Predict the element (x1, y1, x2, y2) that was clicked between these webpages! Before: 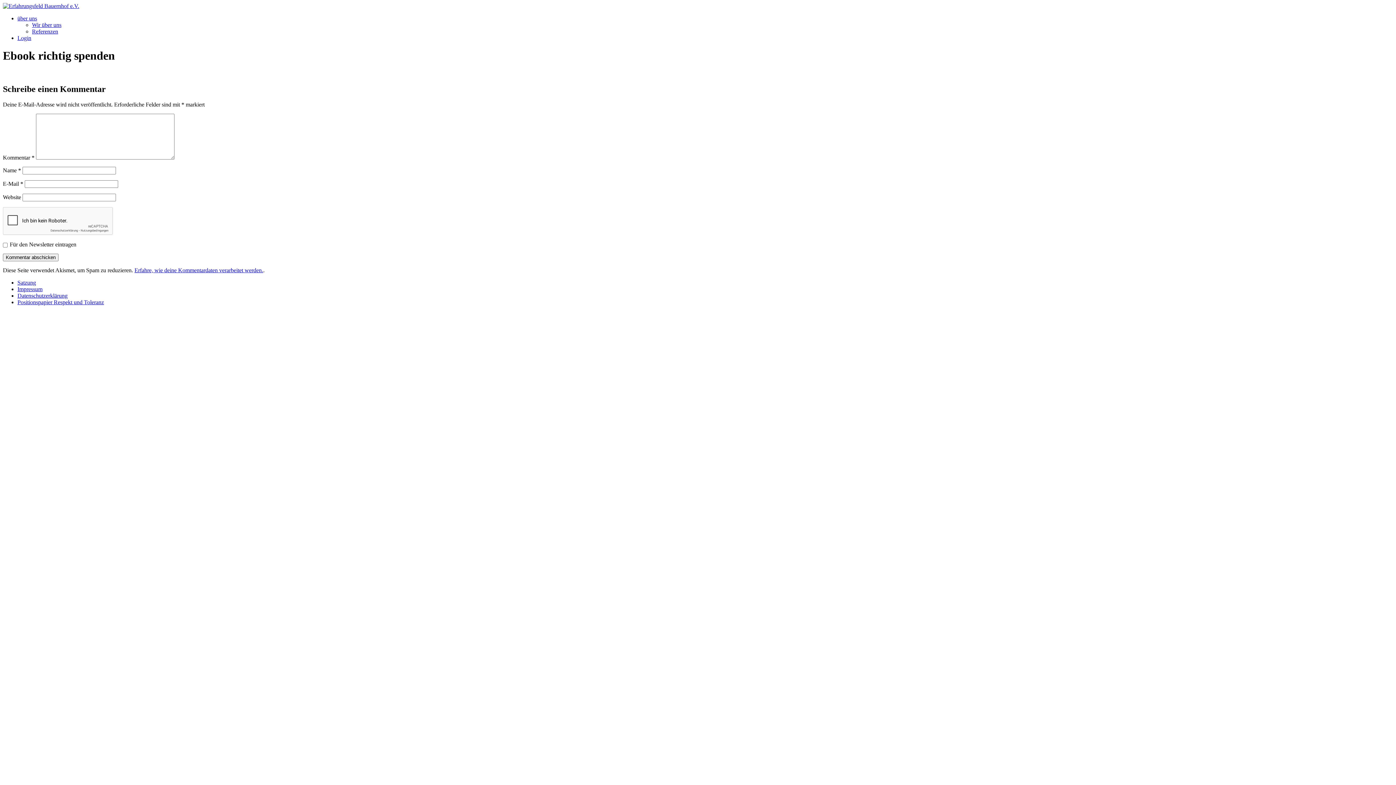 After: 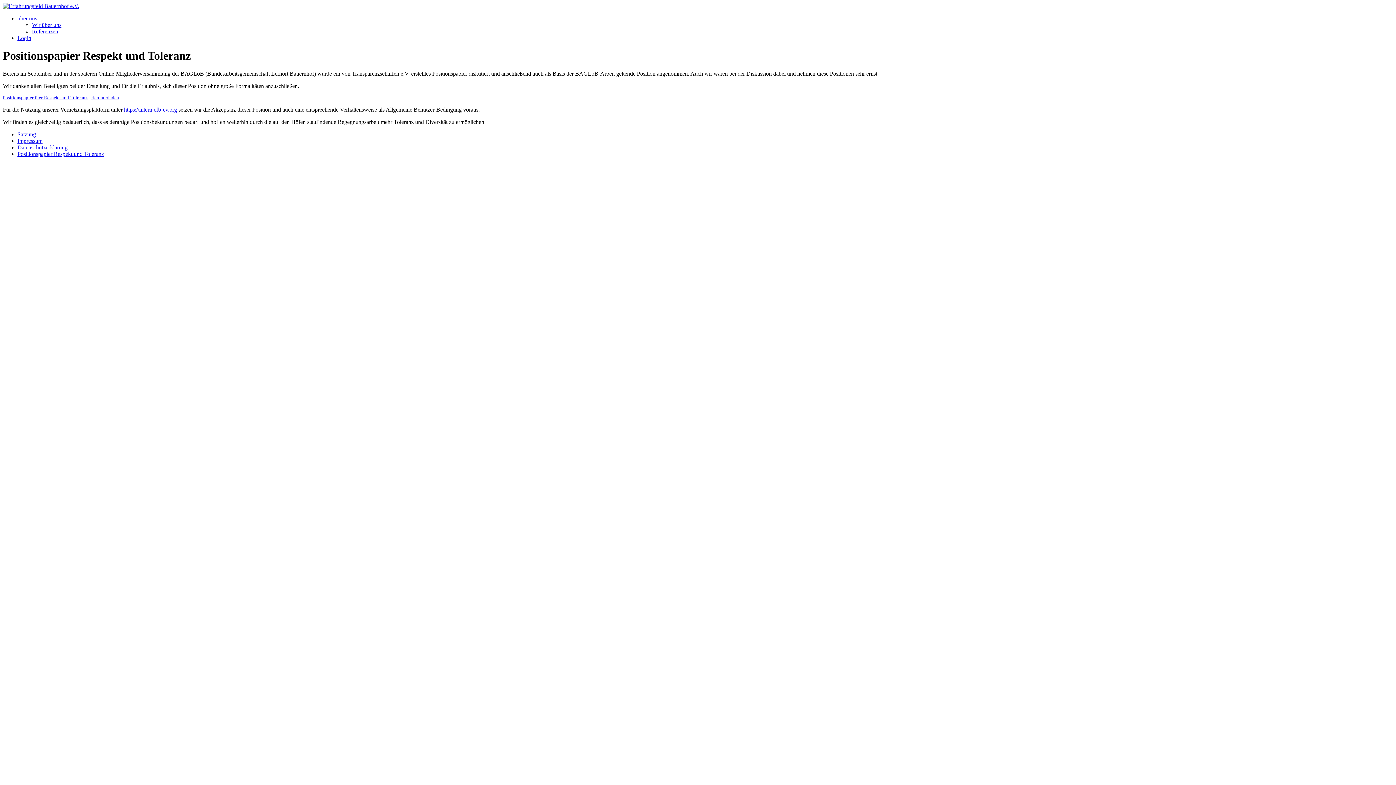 Action: bbox: (17, 299, 104, 305) label: Positionspapier Respekt und Toleranz